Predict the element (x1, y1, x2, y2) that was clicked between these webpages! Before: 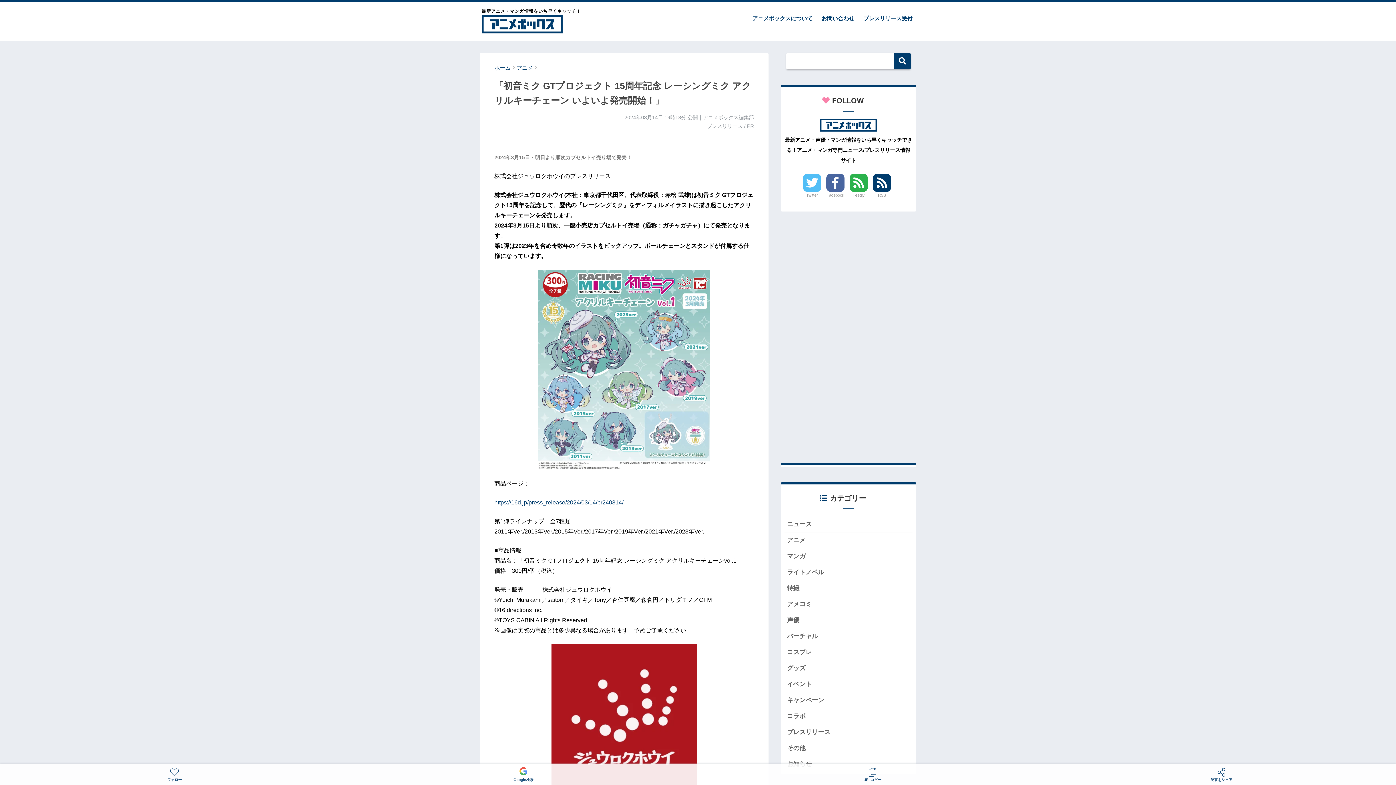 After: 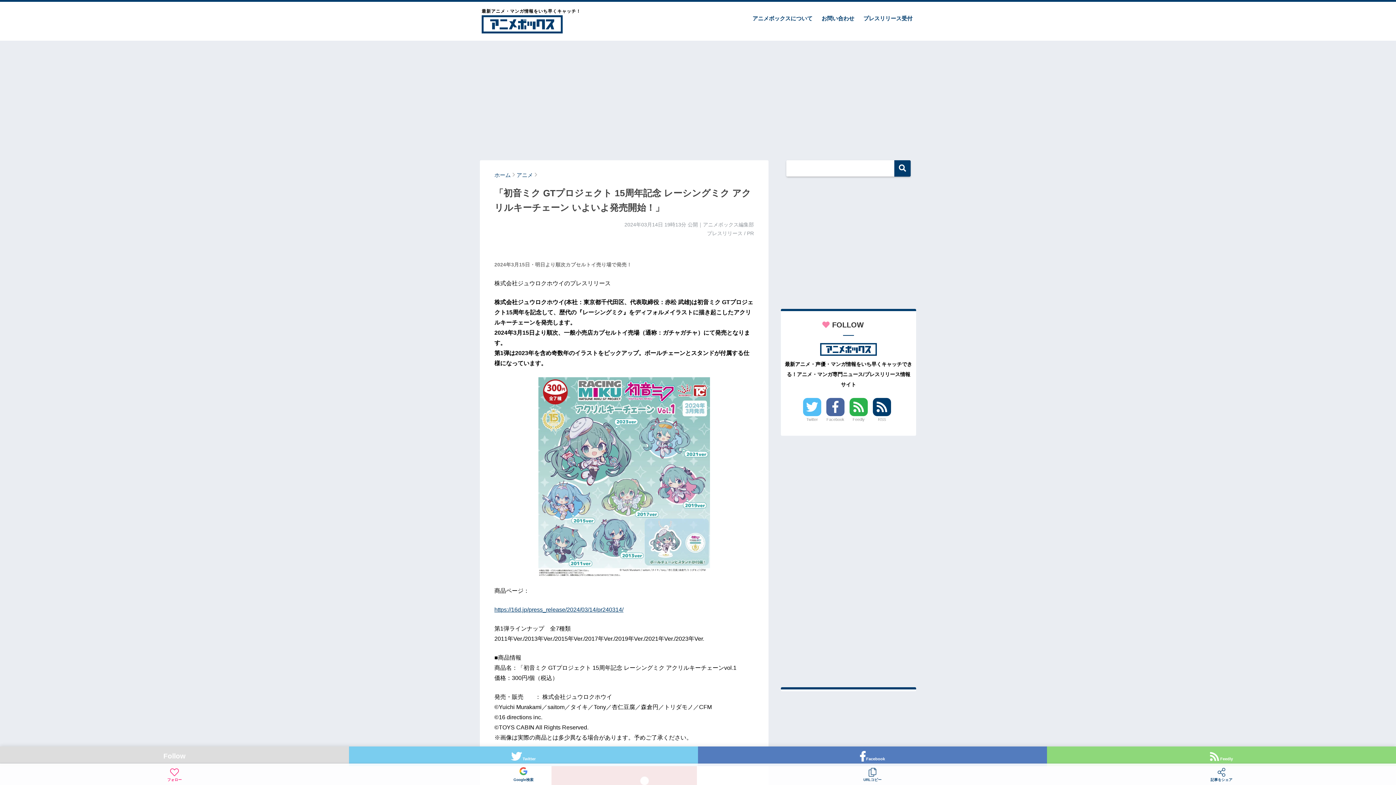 Action: label: フォロー bbox: (0, 765, 349, 785)